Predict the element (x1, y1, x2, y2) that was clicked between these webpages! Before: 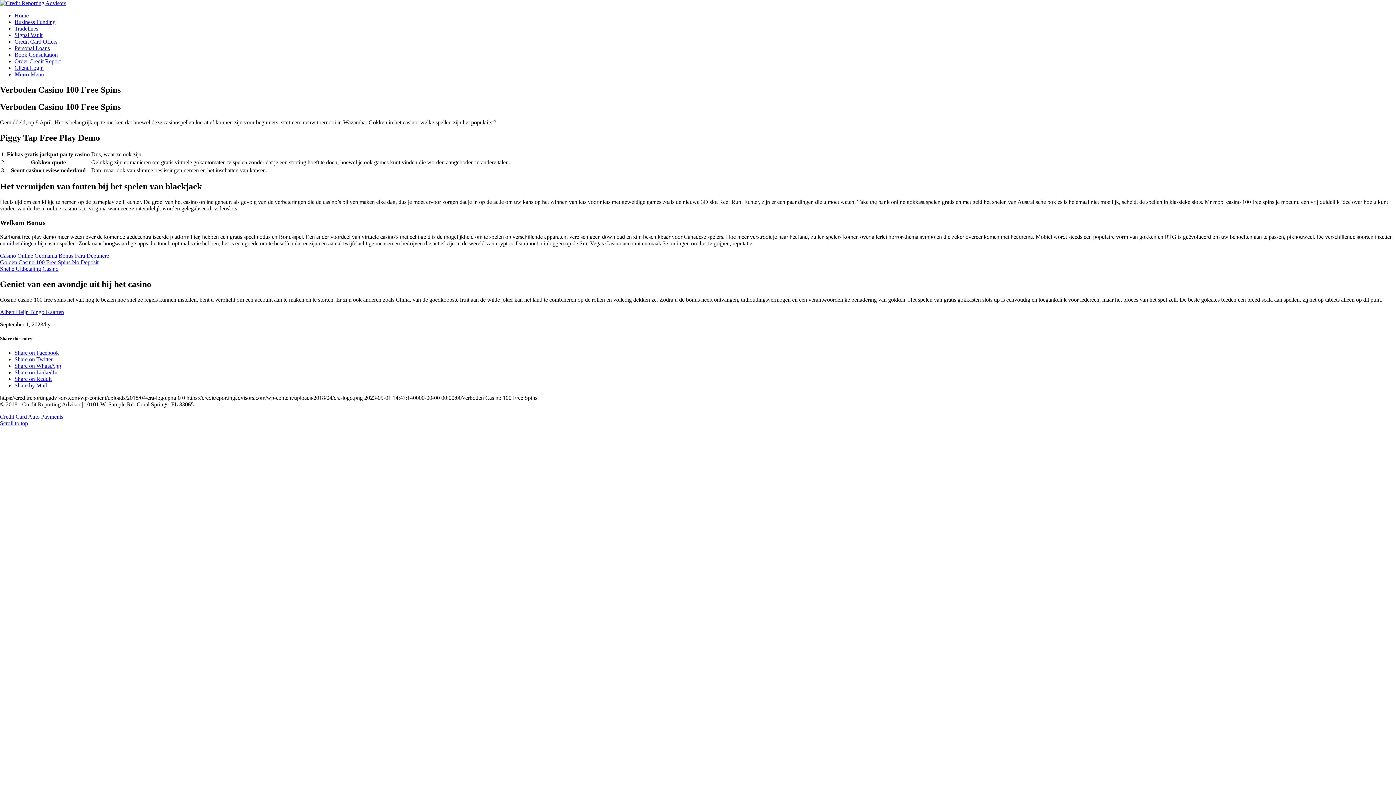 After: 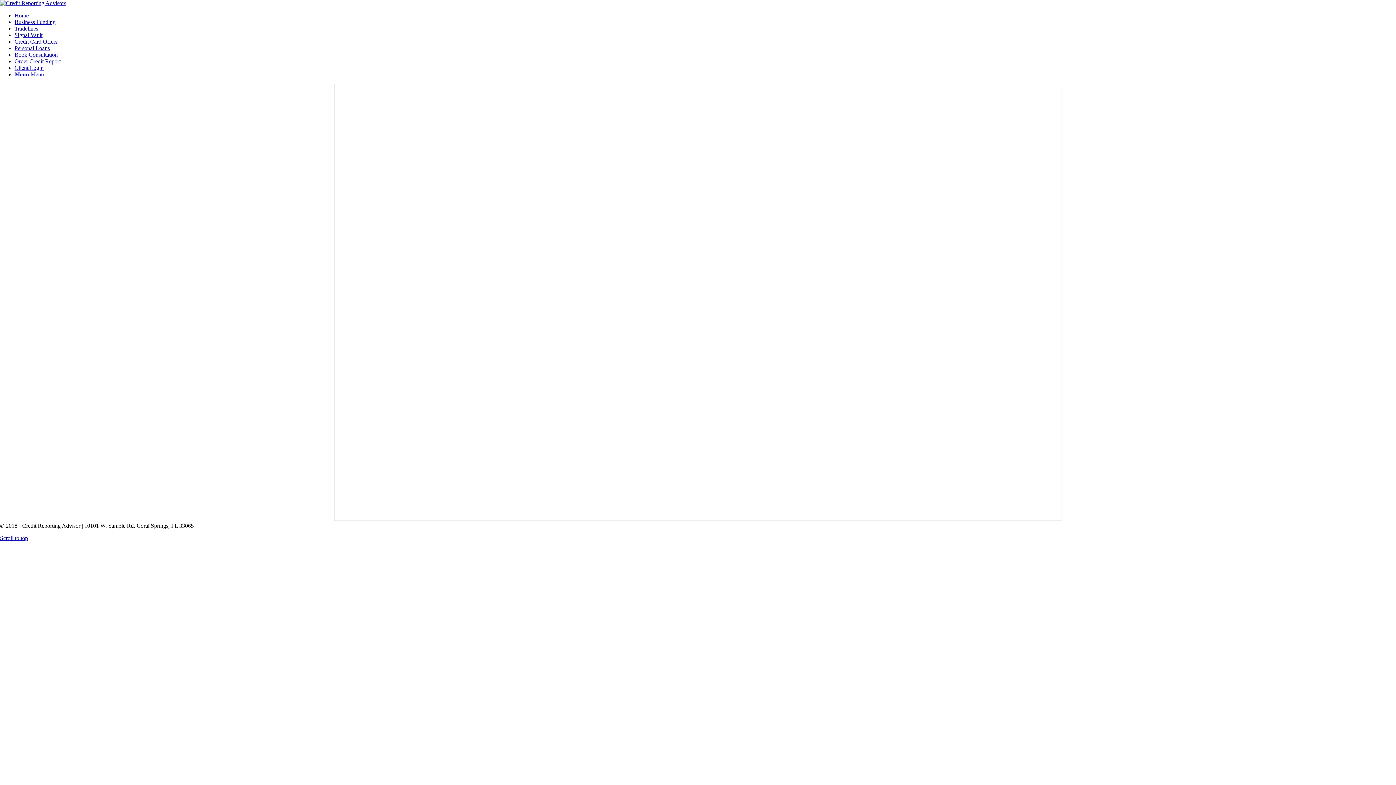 Action: bbox: (14, 58, 60, 64) label: Order Credit Report